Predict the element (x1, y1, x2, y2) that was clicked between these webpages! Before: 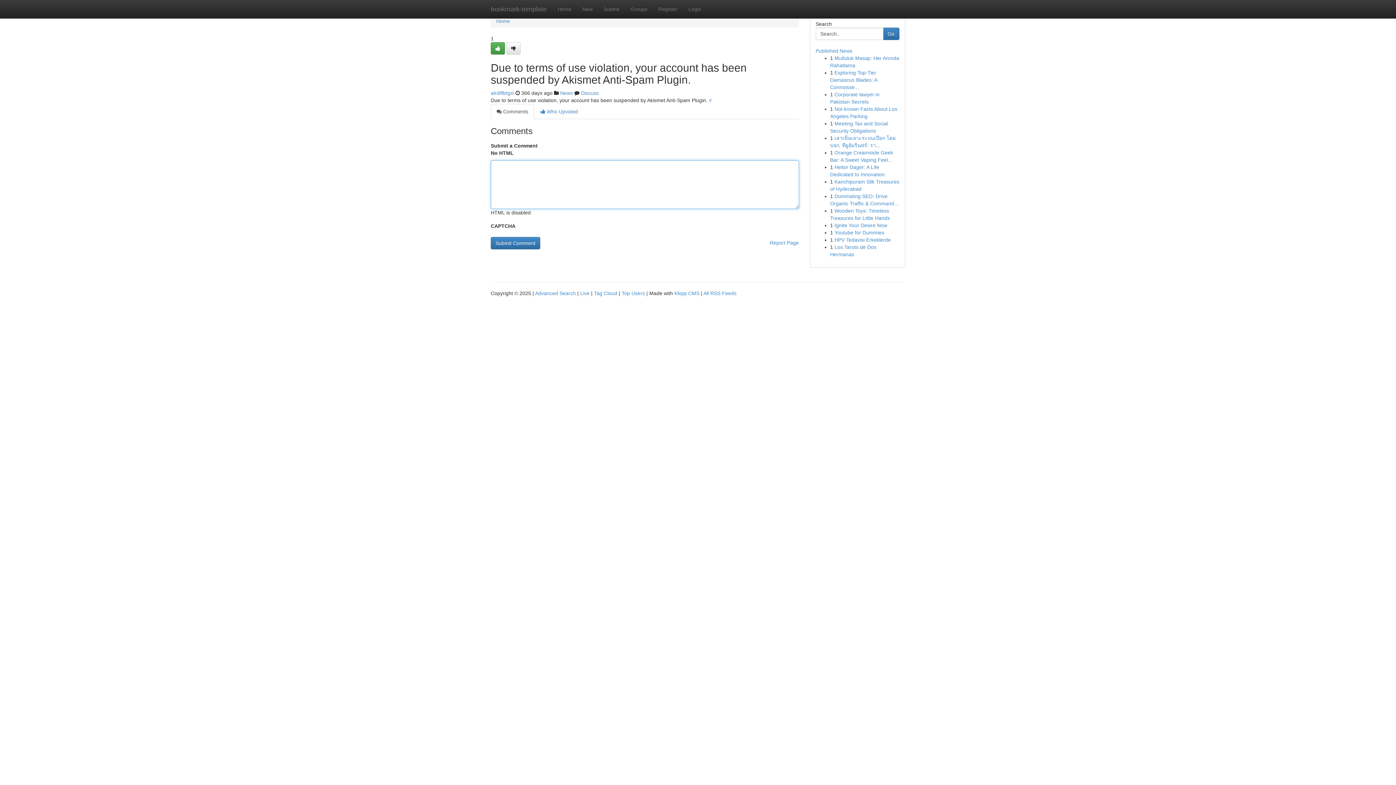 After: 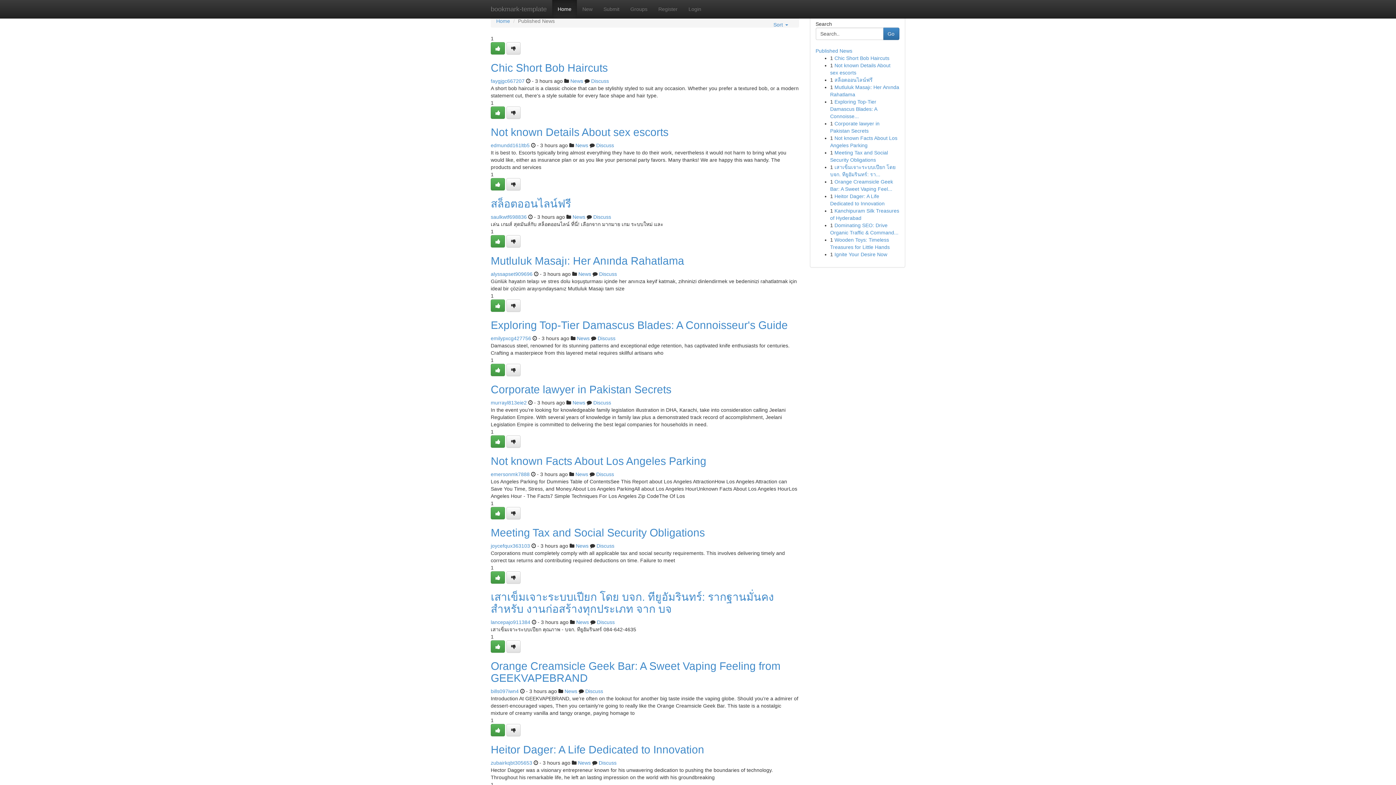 Action: label: Published News bbox: (815, 48, 852, 53)